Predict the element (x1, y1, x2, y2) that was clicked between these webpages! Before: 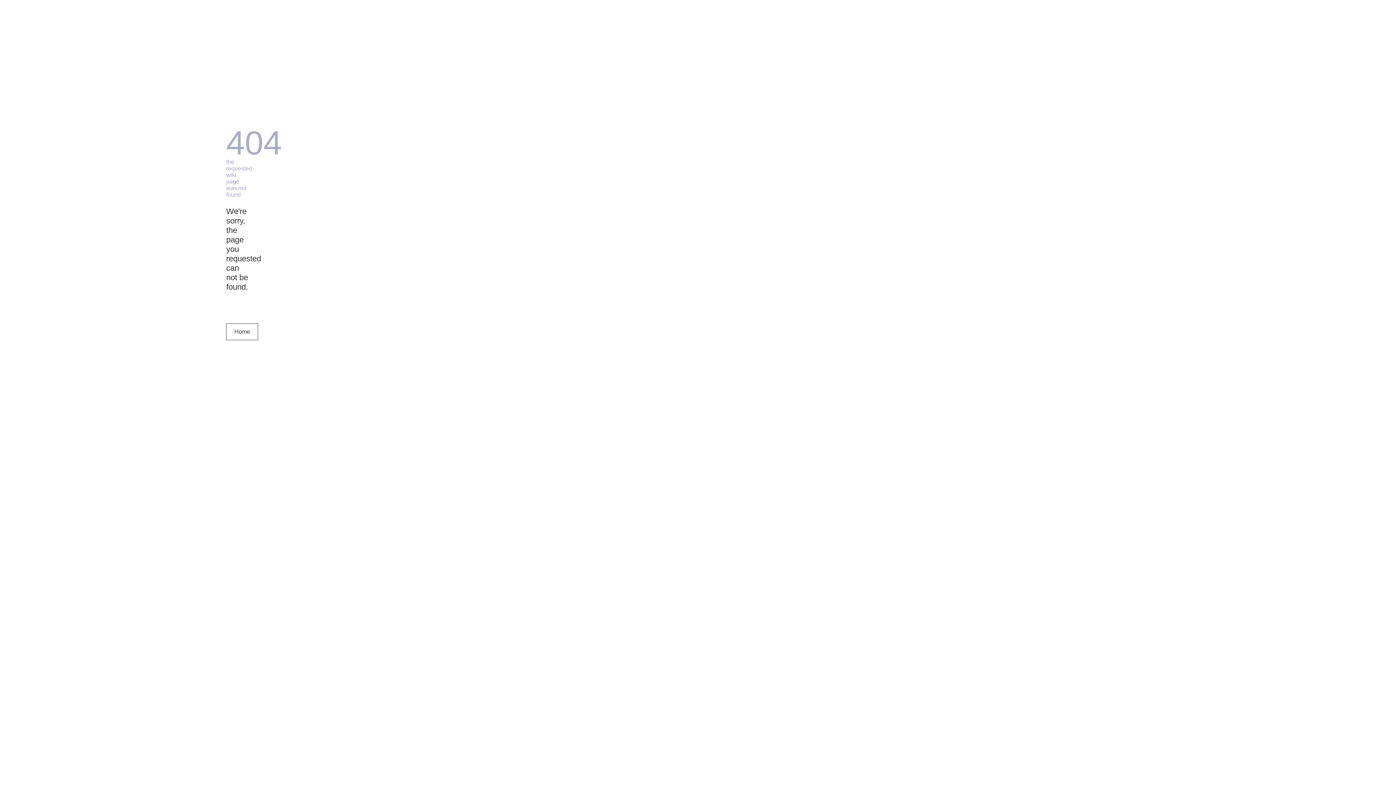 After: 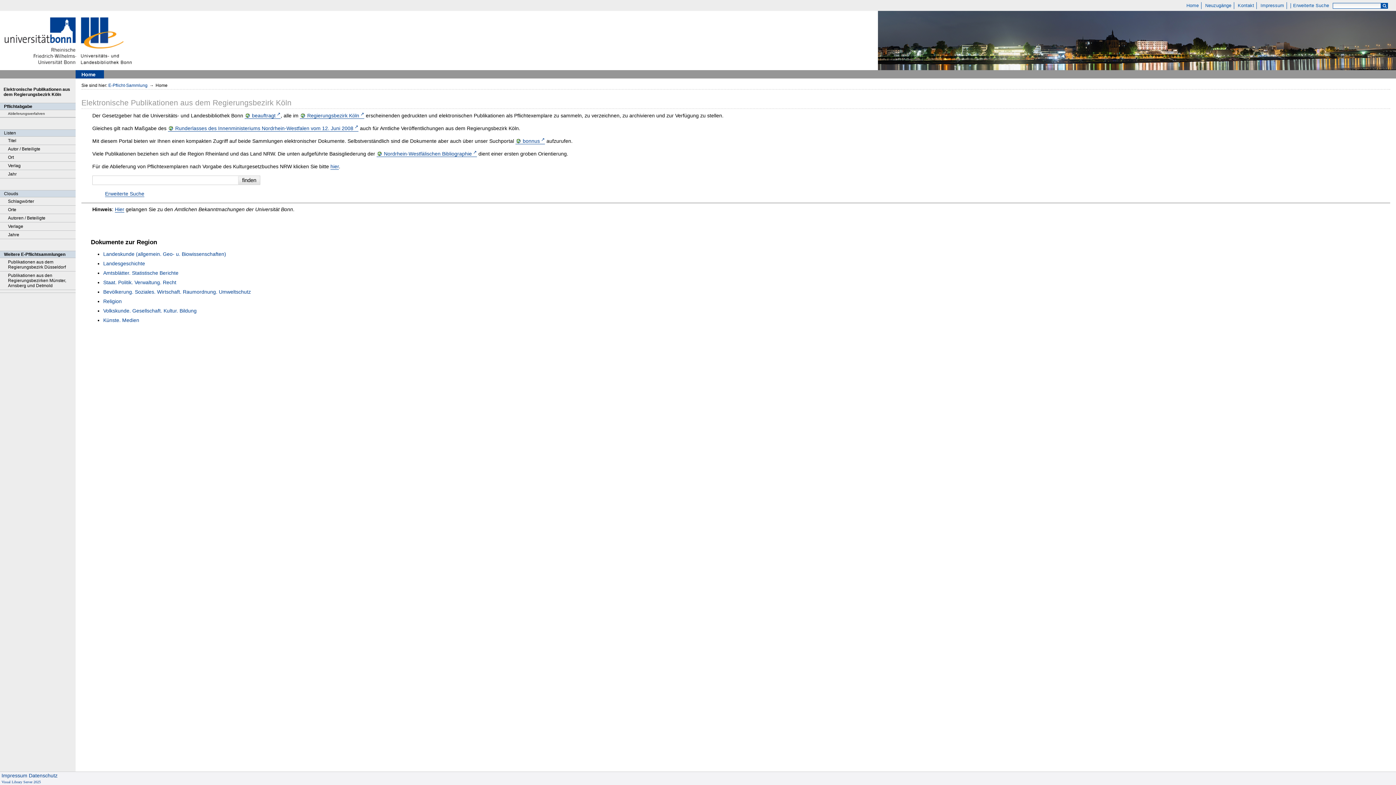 Action: bbox: (226, 323, 258, 340) label: Home